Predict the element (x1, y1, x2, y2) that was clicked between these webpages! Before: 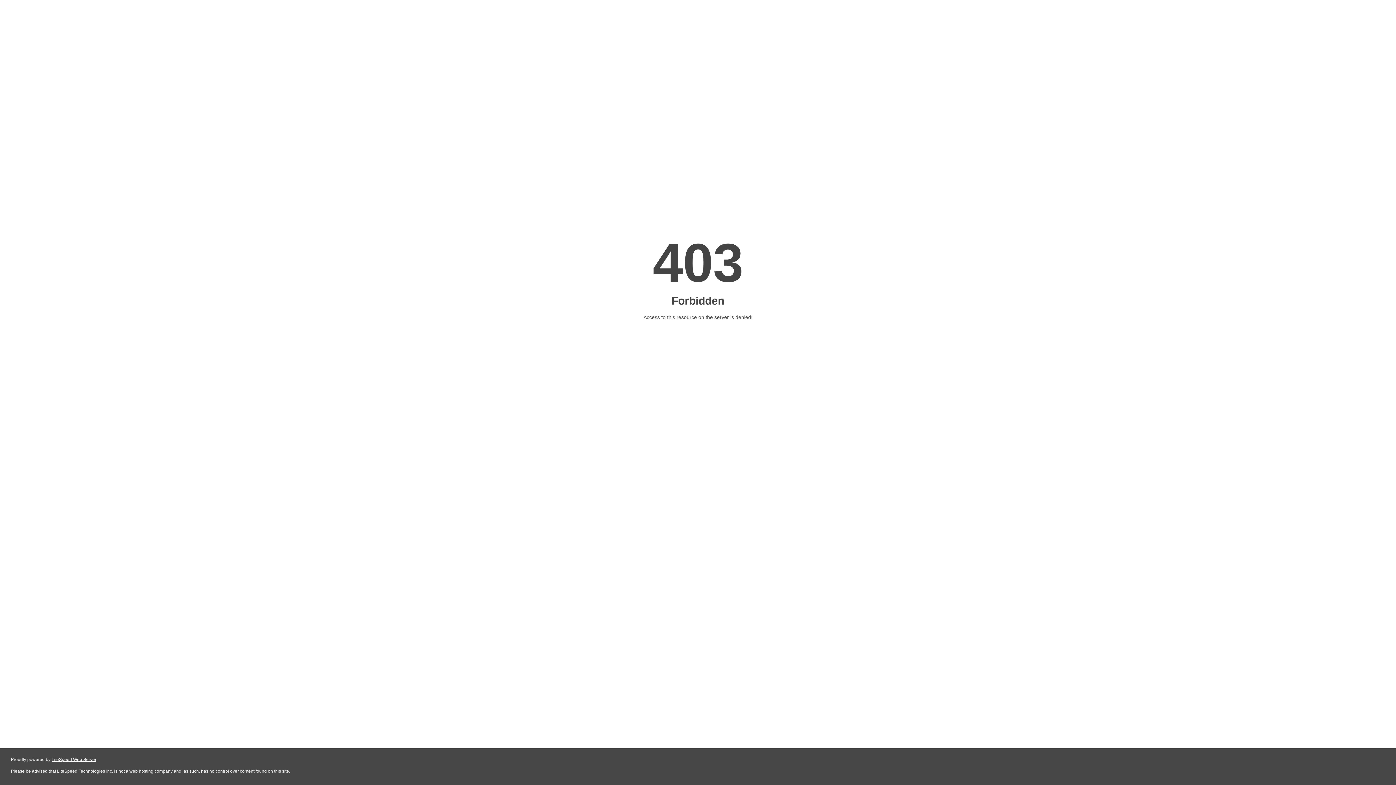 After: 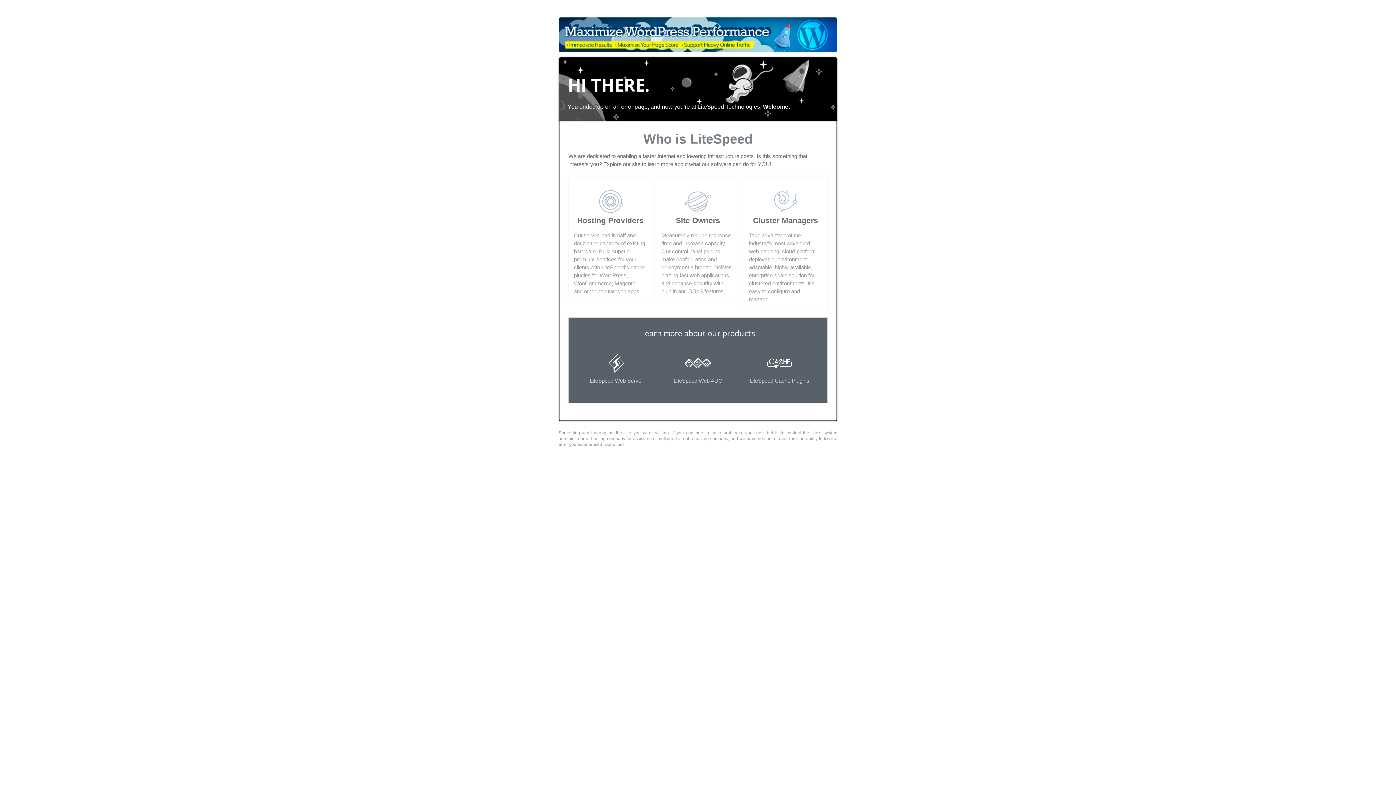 Action: bbox: (51, 757, 96, 762) label: LiteSpeed Web Server